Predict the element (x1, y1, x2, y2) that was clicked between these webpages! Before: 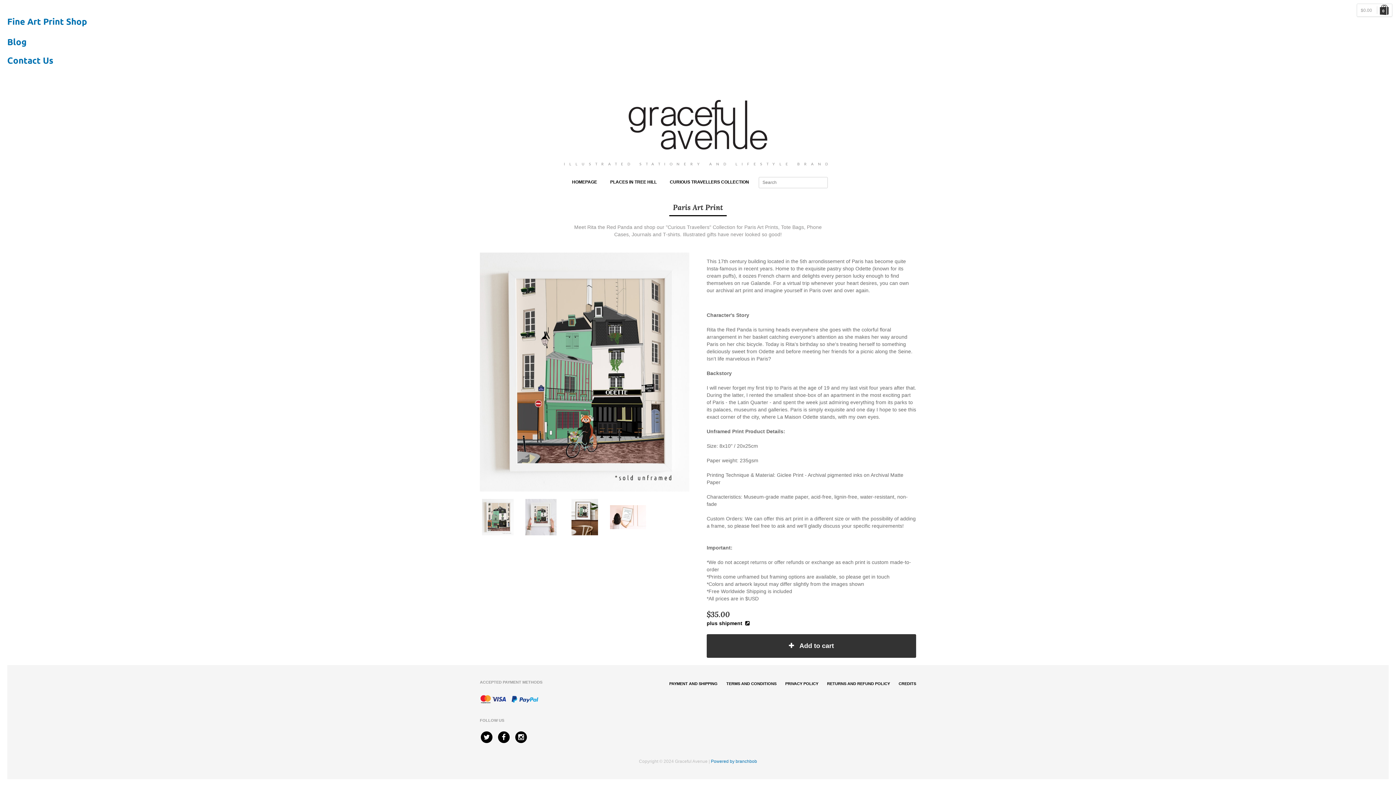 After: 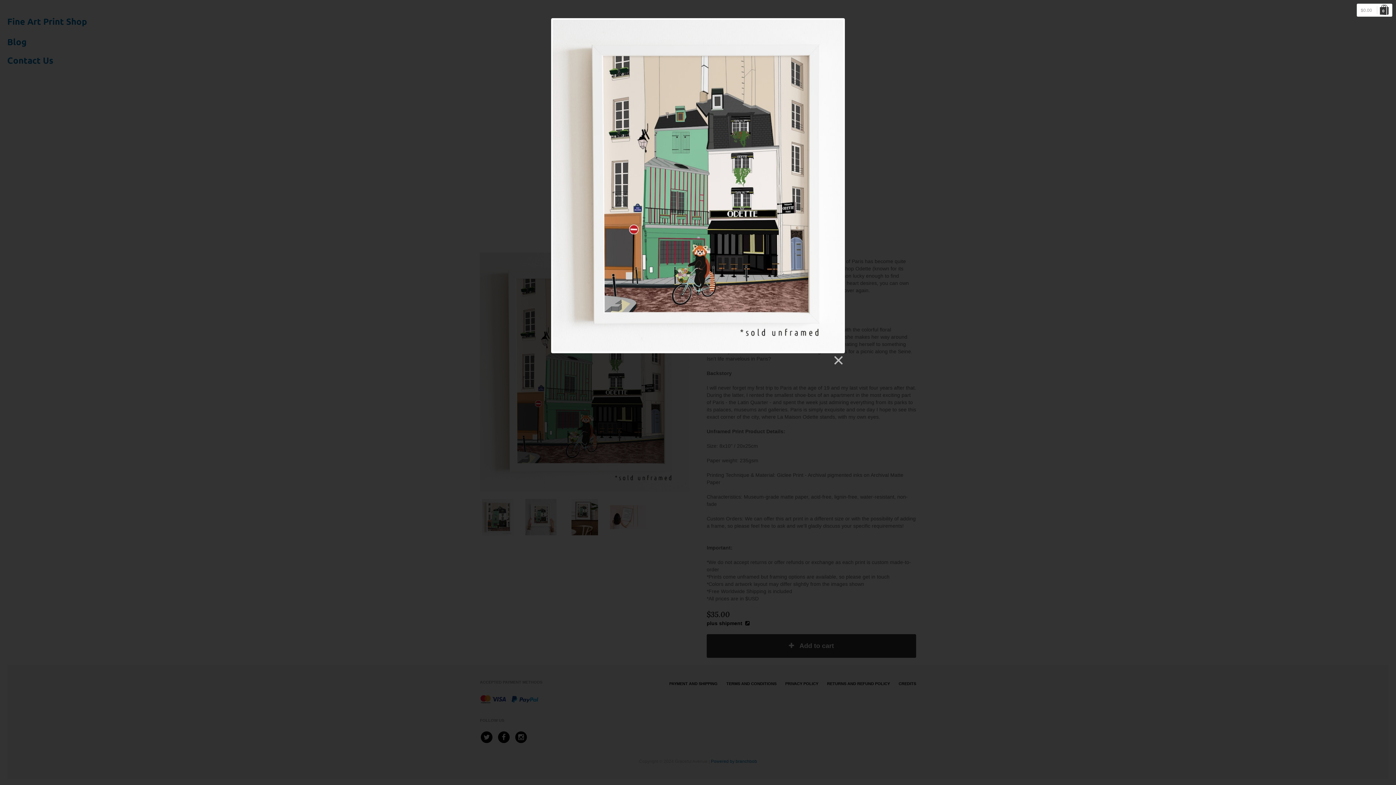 Action: bbox: (480, 368, 689, 374)